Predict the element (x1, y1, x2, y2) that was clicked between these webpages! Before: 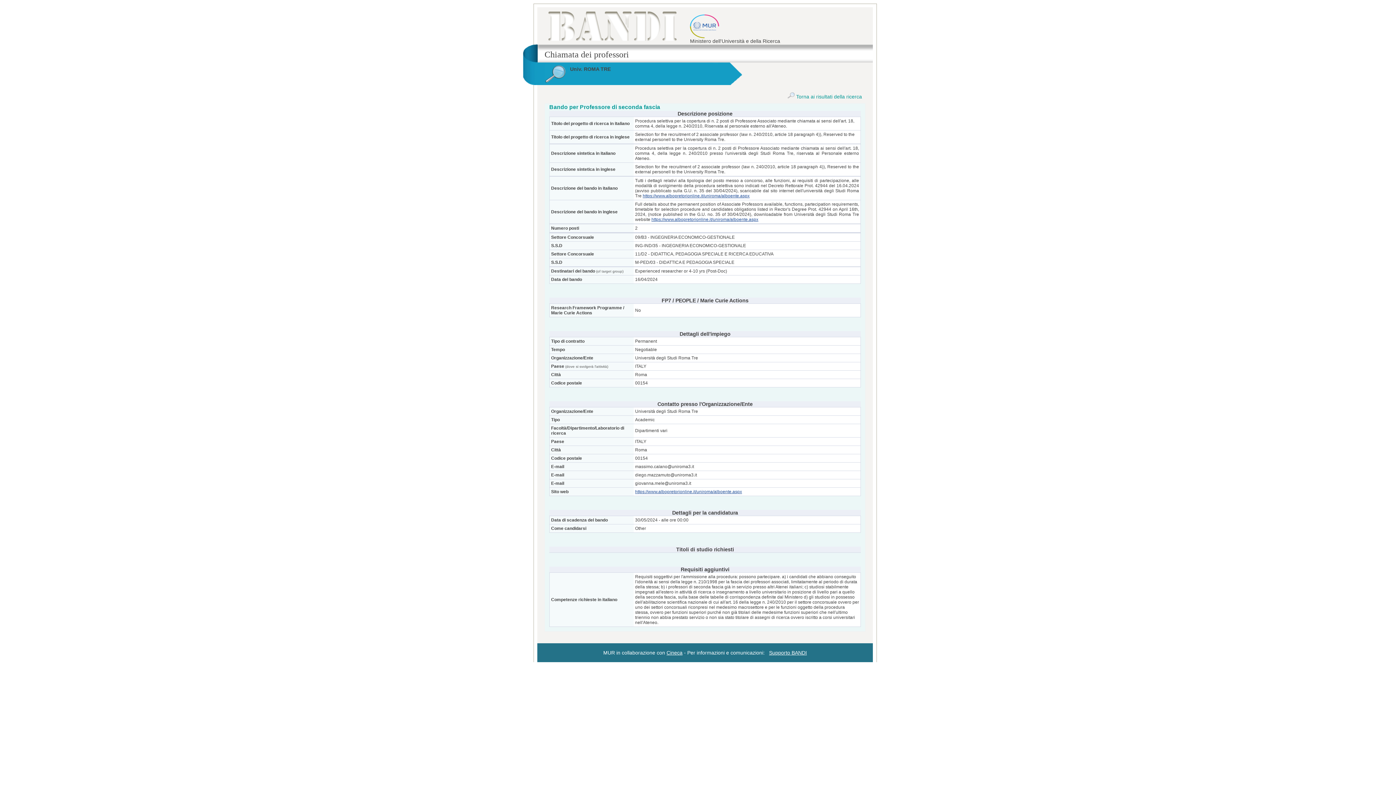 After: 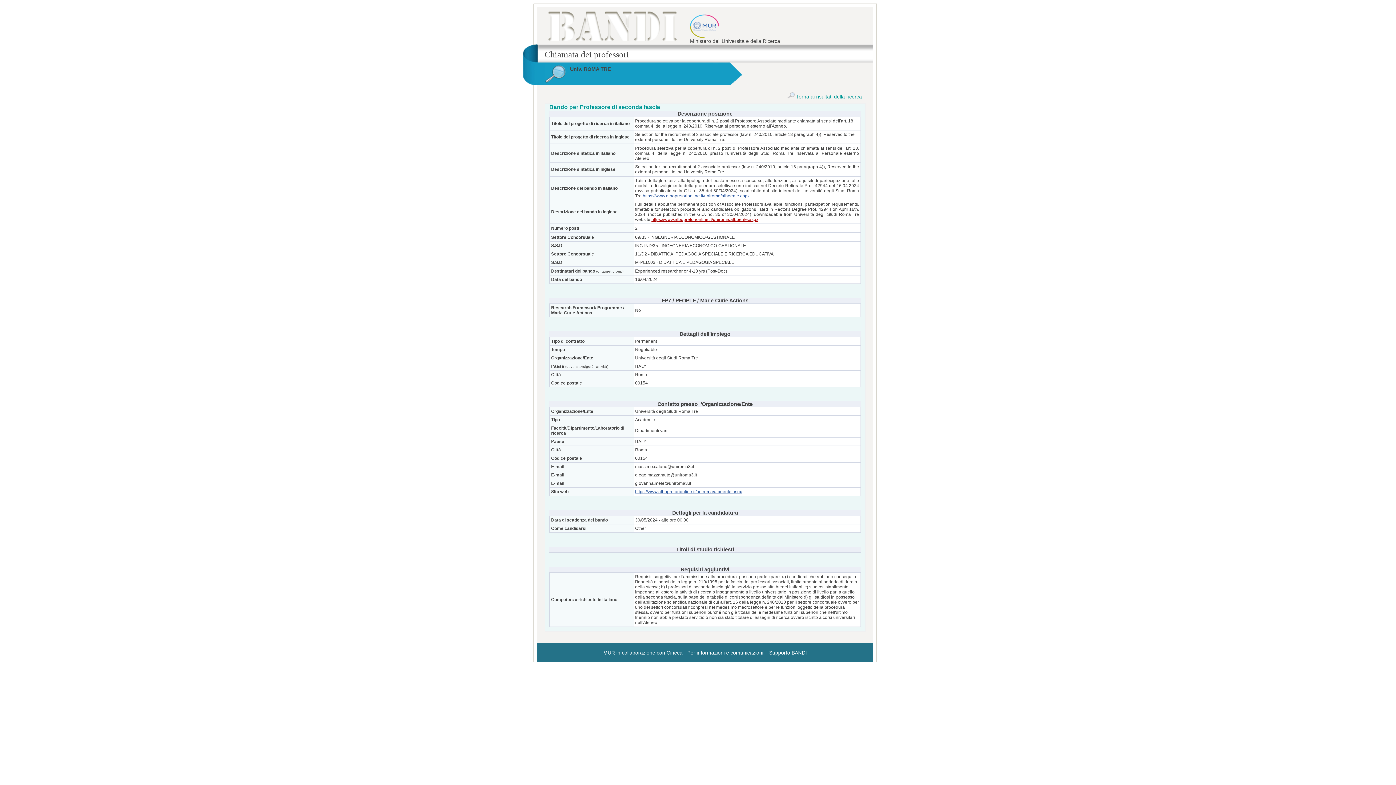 Action: label: https://www.albopretorionline.it/uniroma/alboente.aspx bbox: (651, 217, 758, 222)